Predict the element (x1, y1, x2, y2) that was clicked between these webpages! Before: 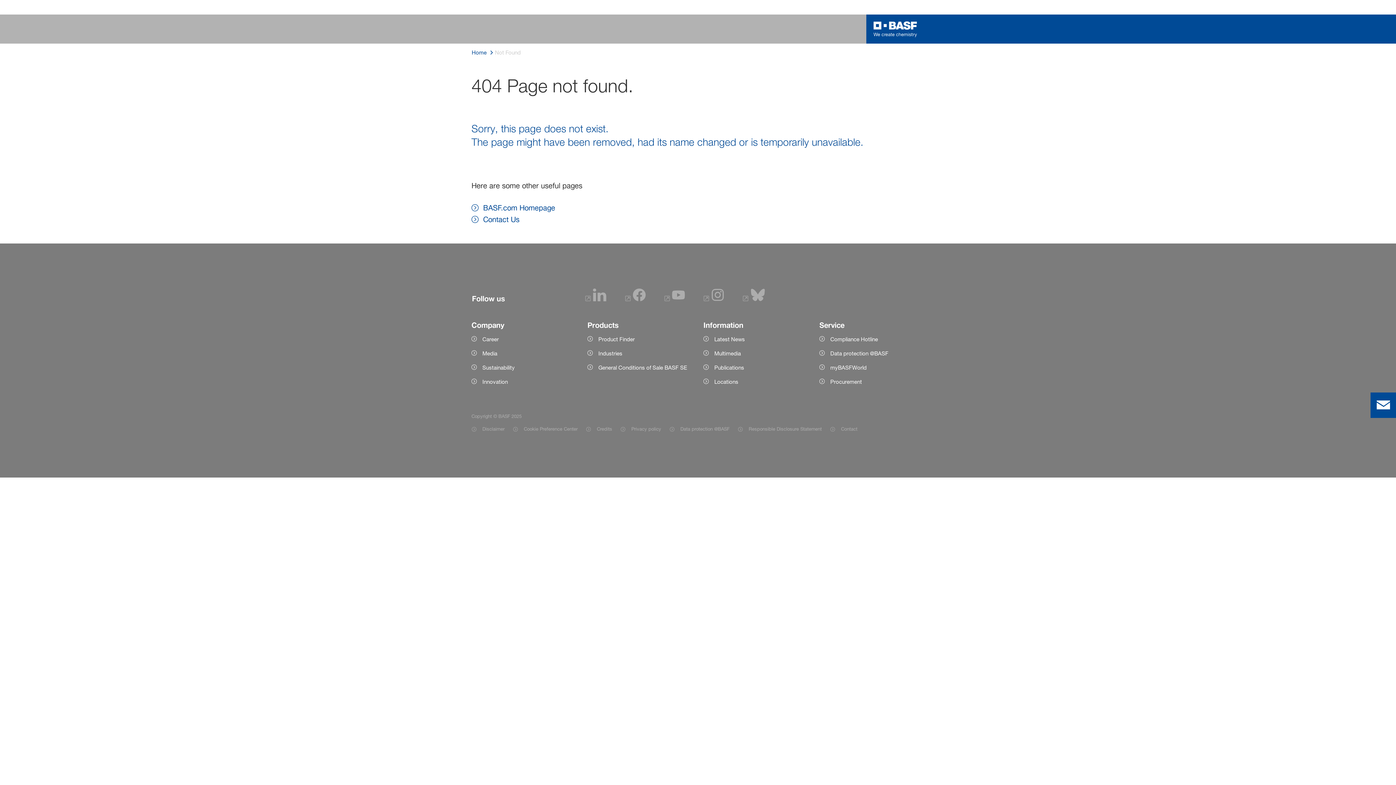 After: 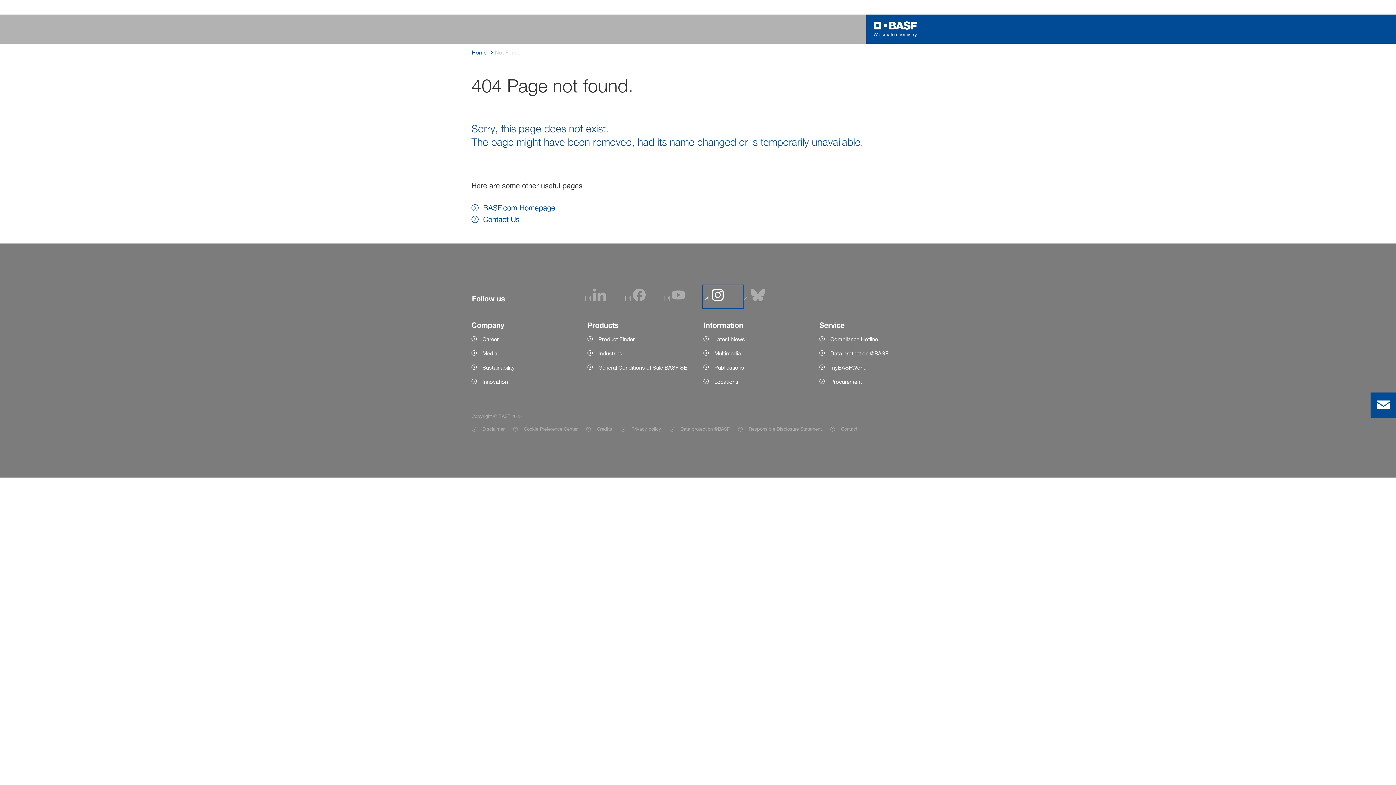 Action: bbox: (703, 295, 724, 303)